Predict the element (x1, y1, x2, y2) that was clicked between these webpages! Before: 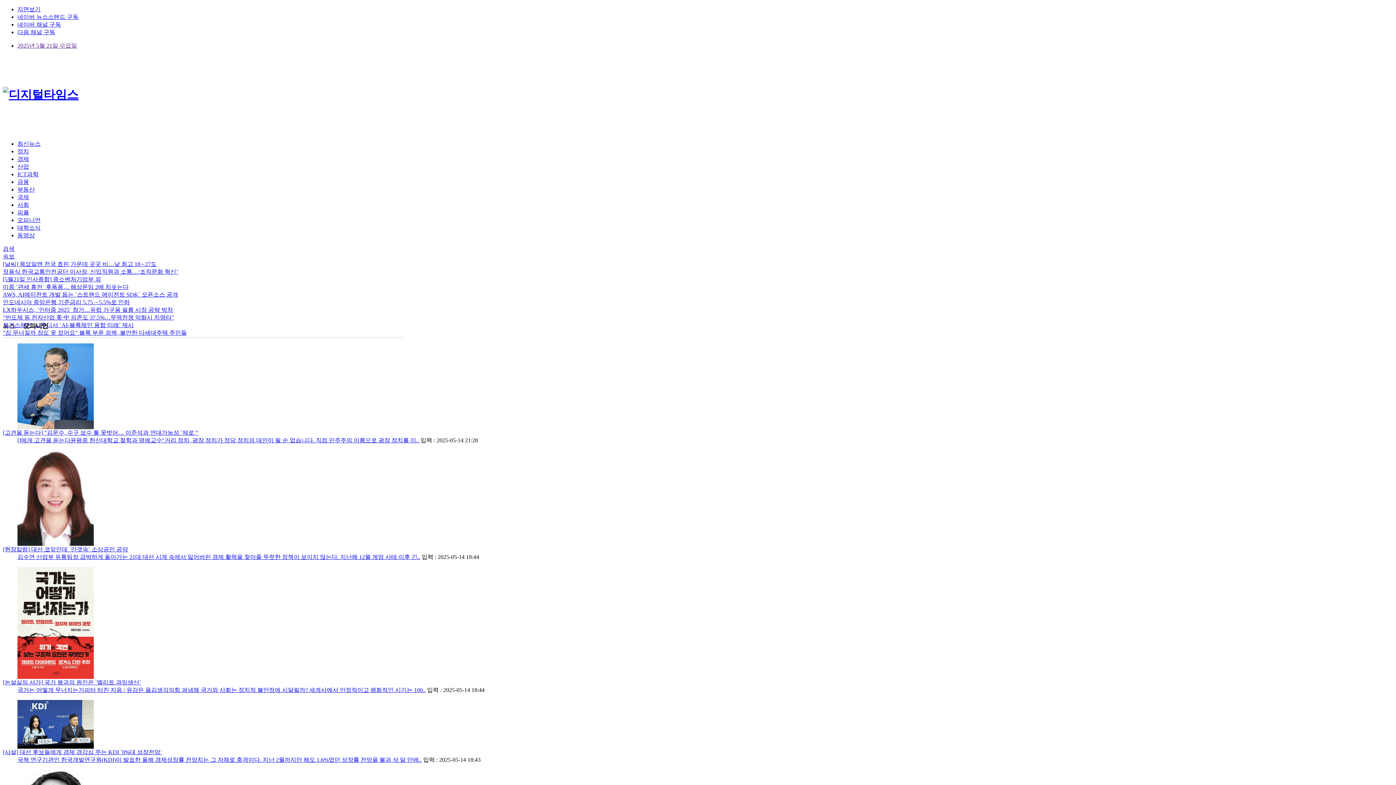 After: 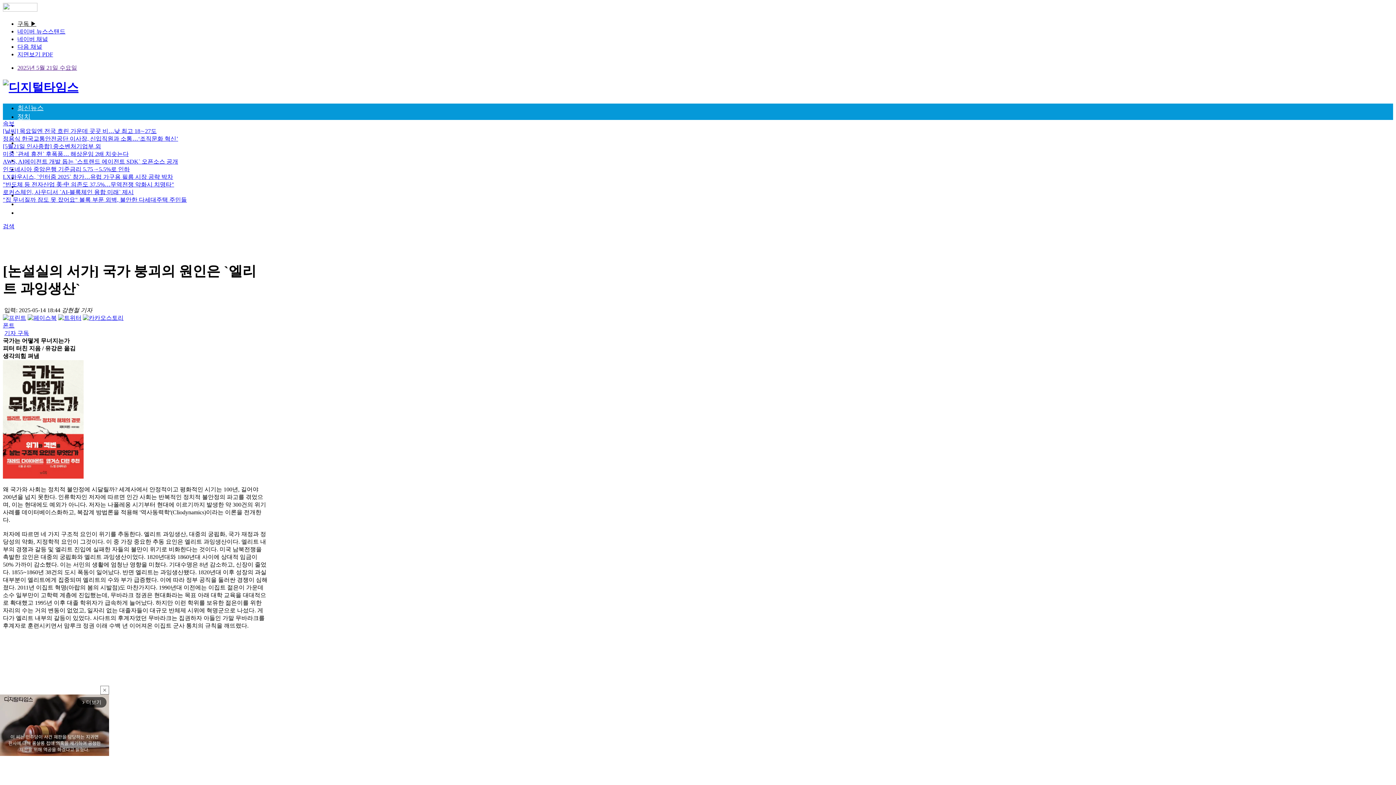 Action: bbox: (17, 687, 425, 693) label: 국가는 어떻게 무너지는가피터 터친 지음 / 유강은 옮김생각의힘 펴냄왜 국가와 사회는 정치적 불안정에 시달릴까? 세계사에서 안정적이고 평화적인 시기는 100..